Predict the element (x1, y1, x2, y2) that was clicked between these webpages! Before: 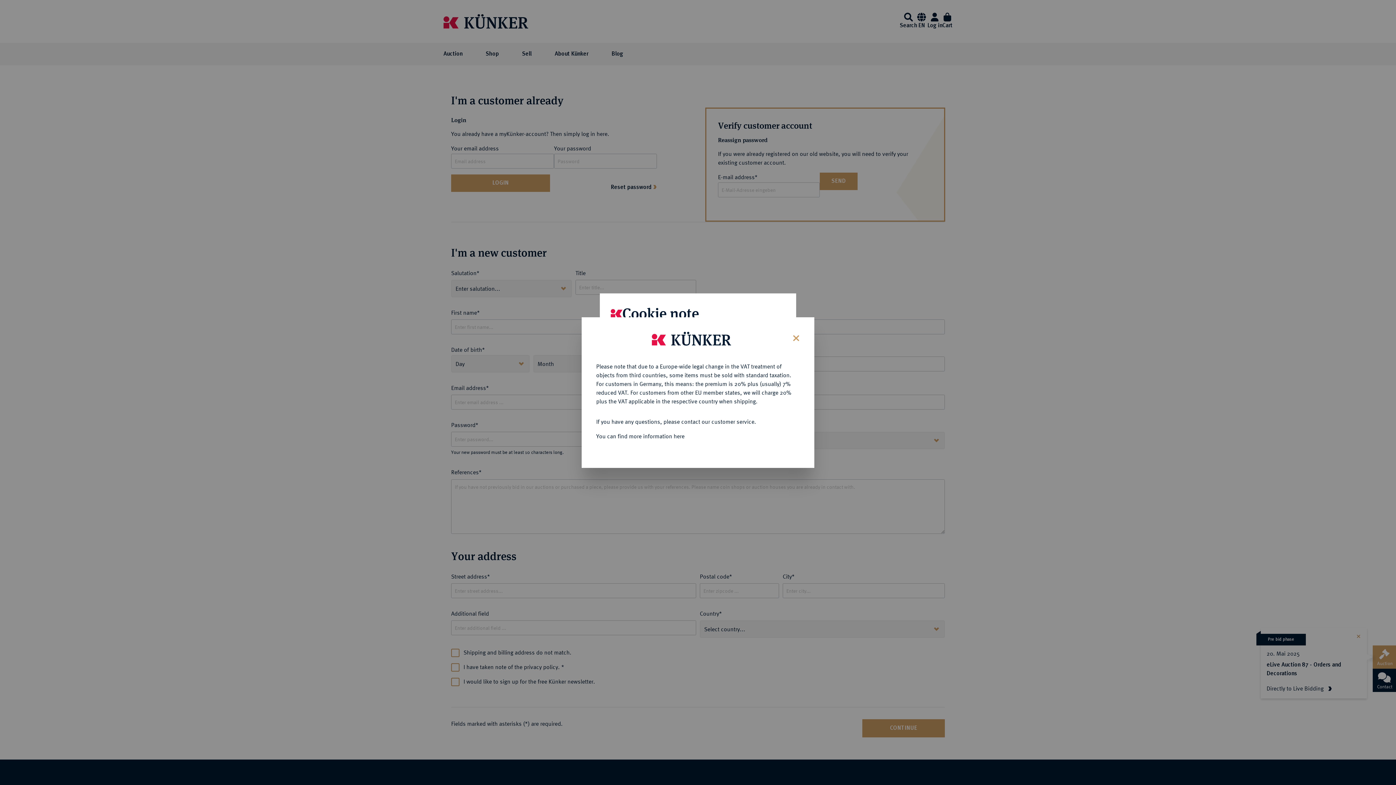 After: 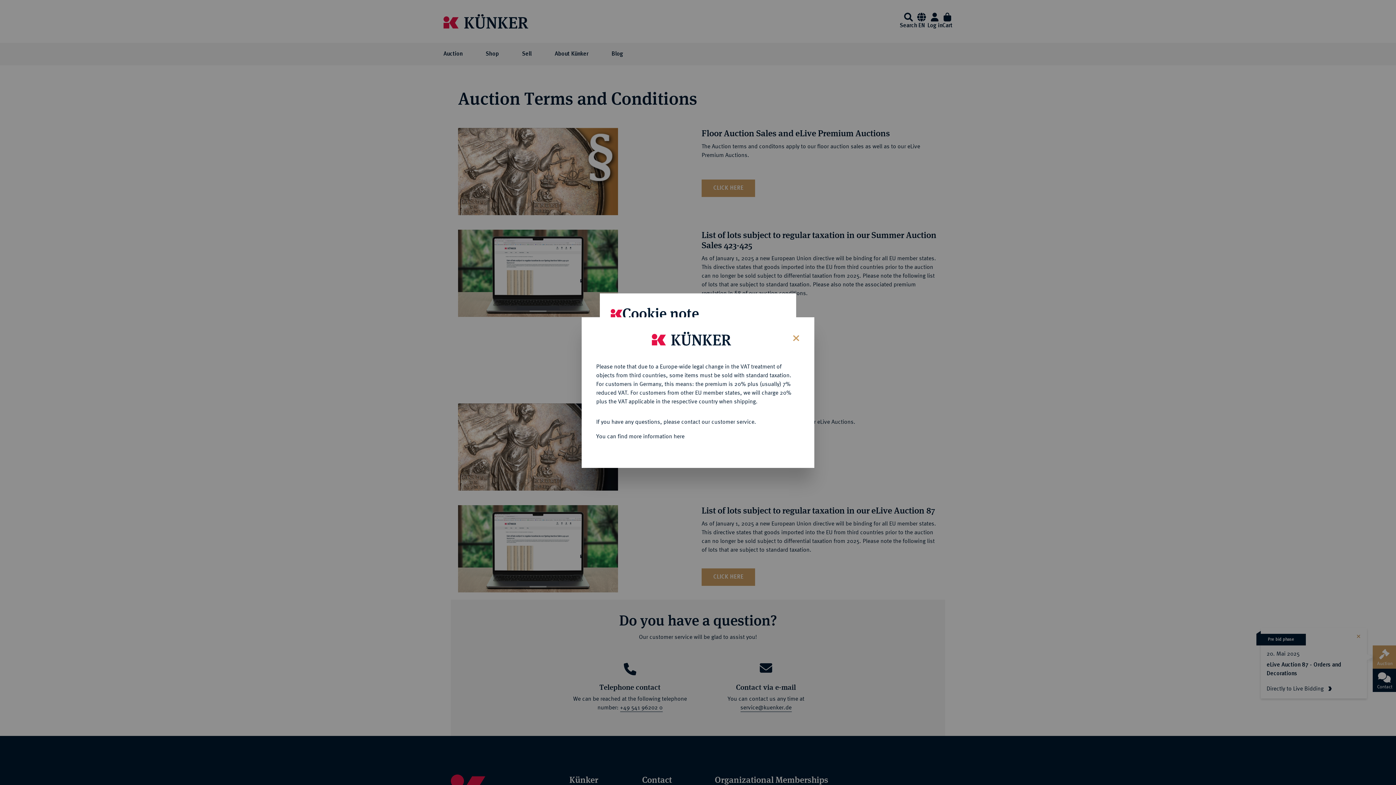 Action: label: You can find more information here bbox: (596, 432, 684, 439)